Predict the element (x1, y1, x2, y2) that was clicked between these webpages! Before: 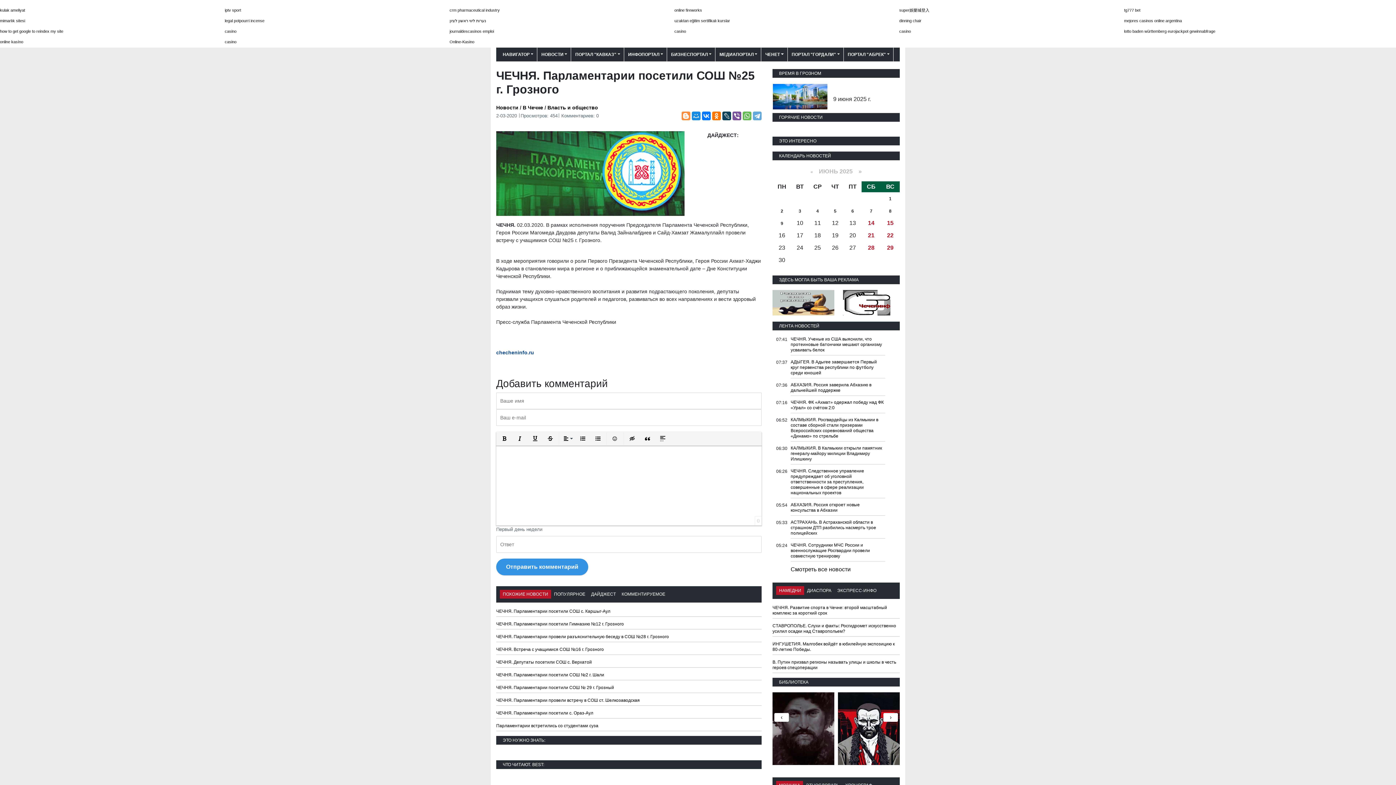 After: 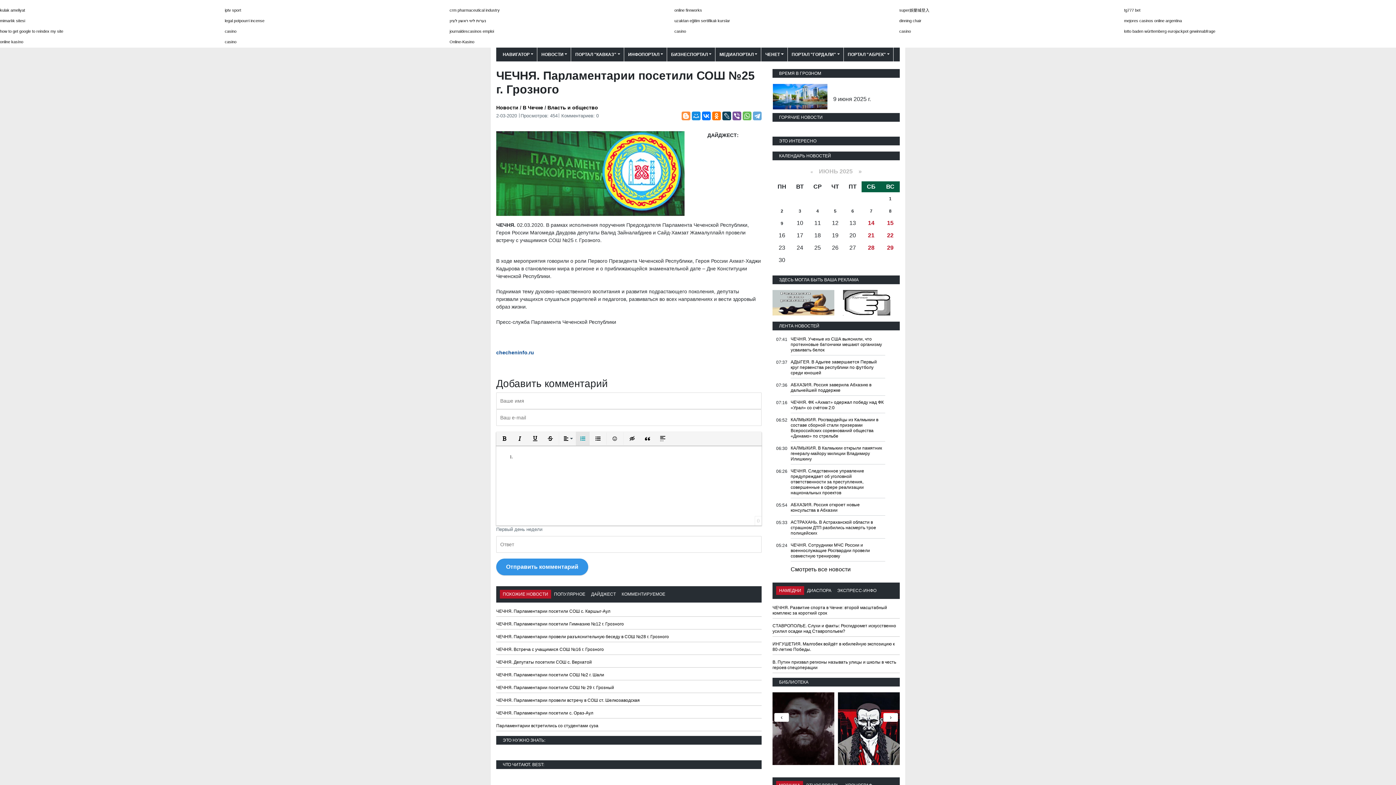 Action: bbox: (576, 432, 589, 445) label: Нумерованный список